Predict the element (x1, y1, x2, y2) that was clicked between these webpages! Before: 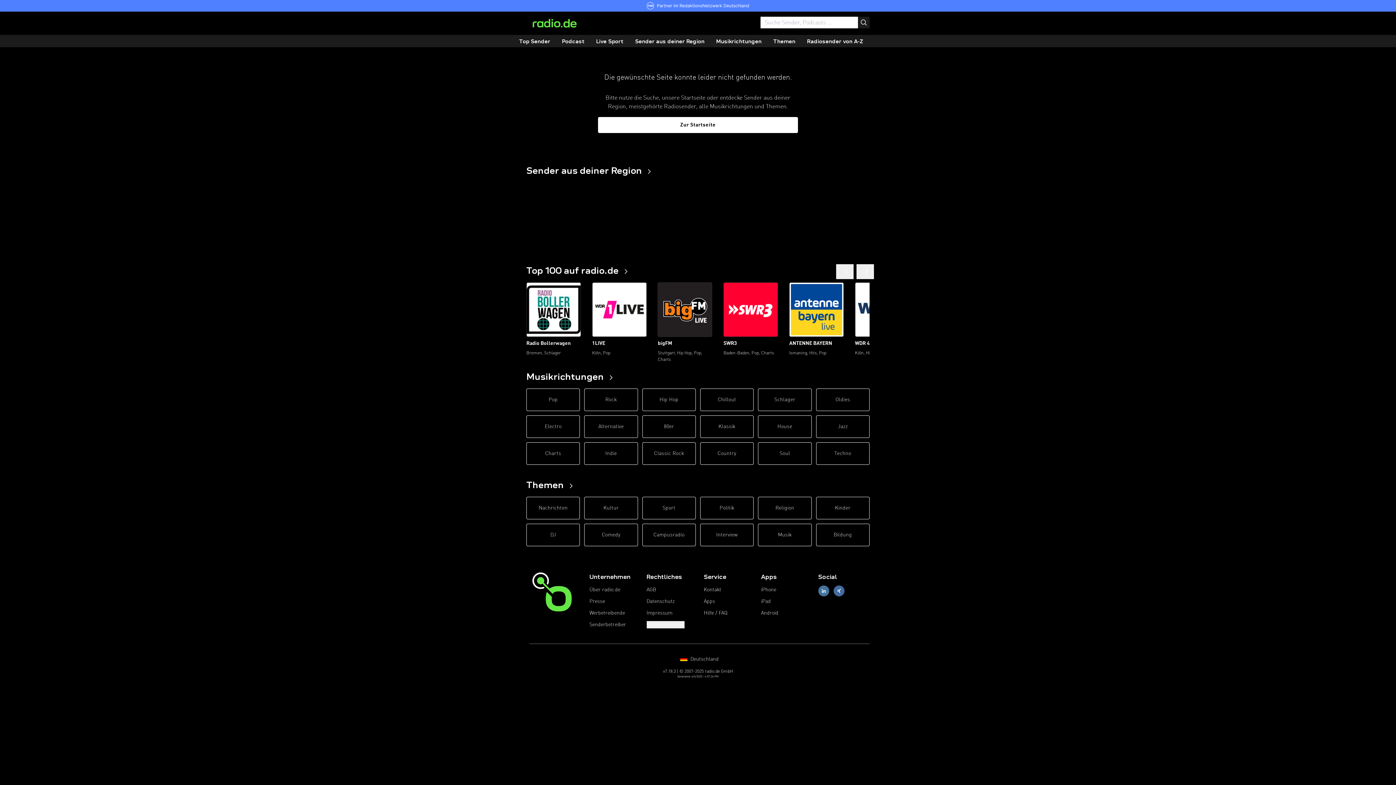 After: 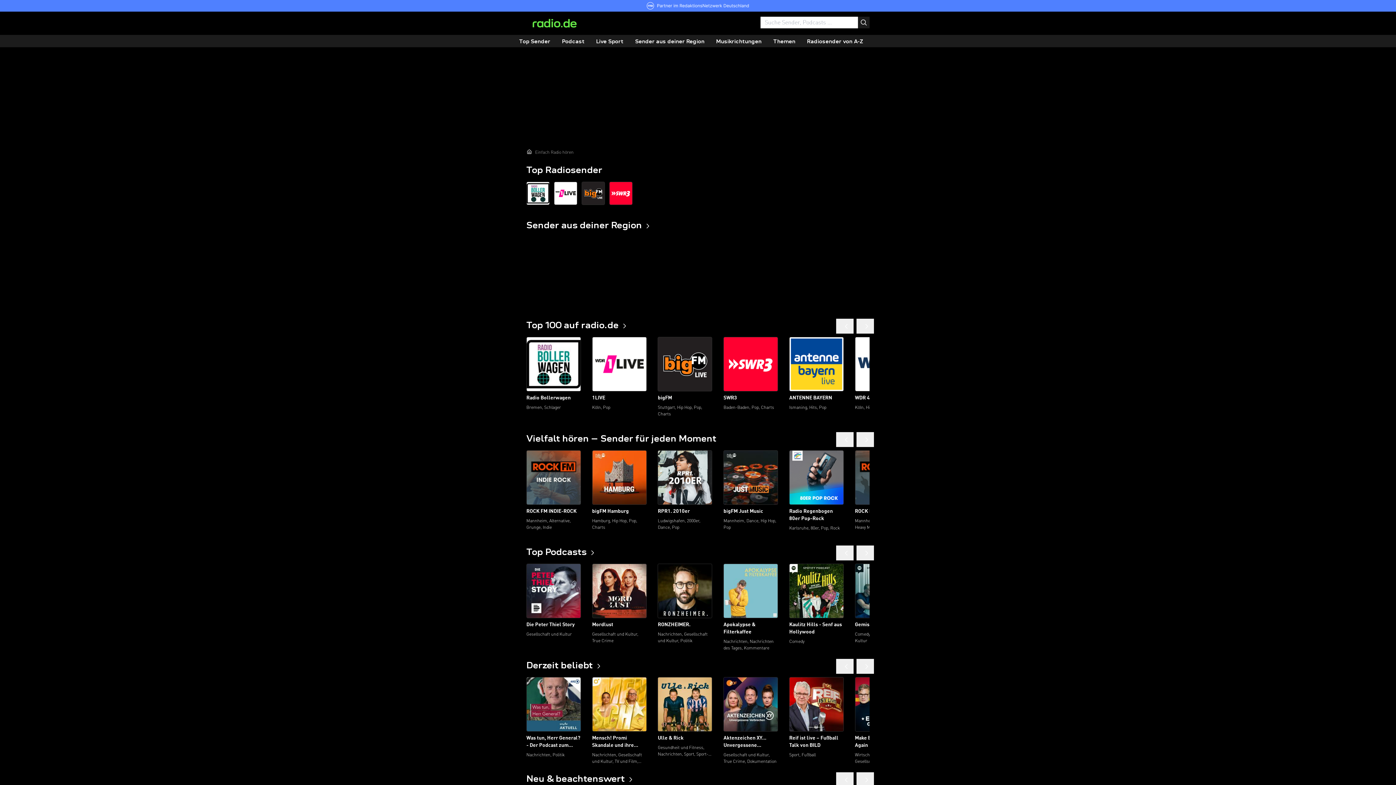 Action: bbox: (526, 18, 582, 27)